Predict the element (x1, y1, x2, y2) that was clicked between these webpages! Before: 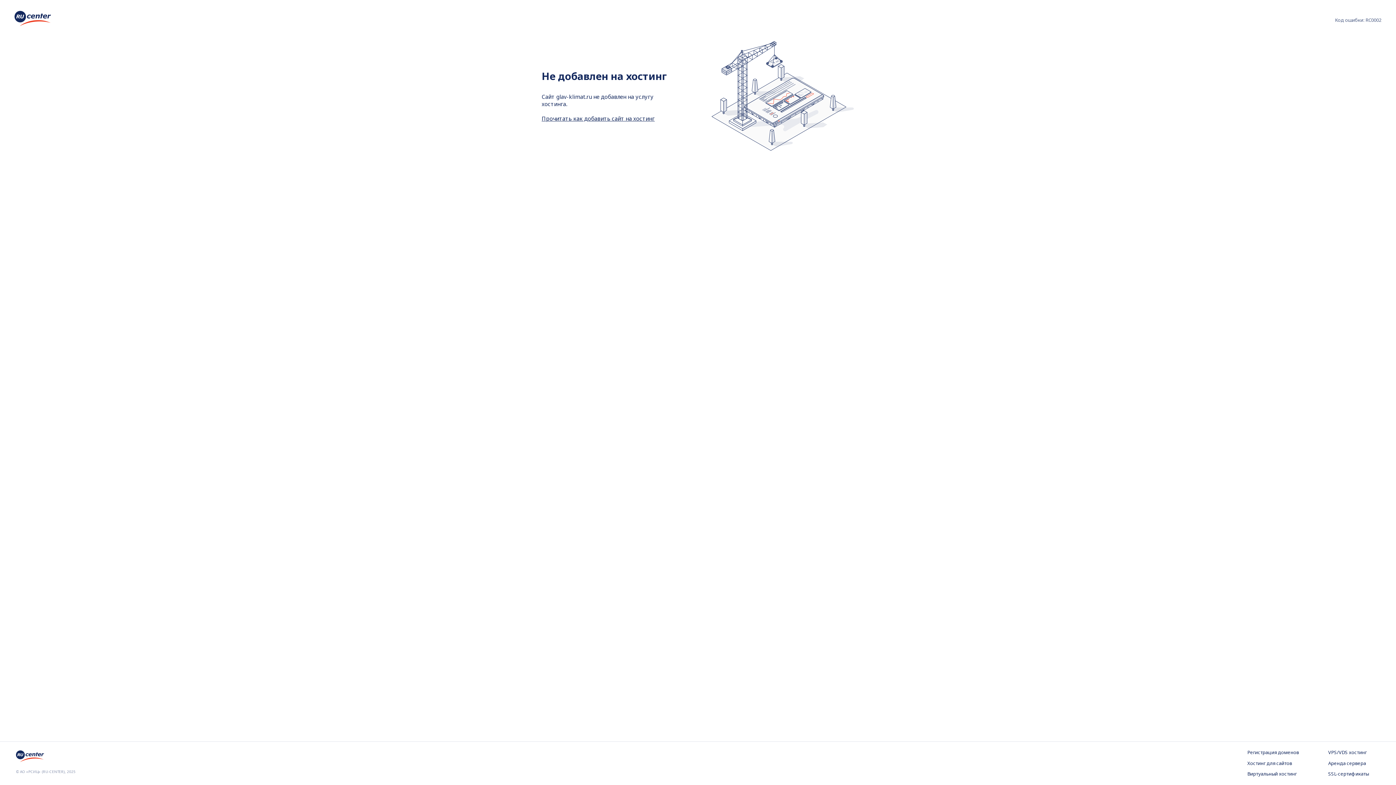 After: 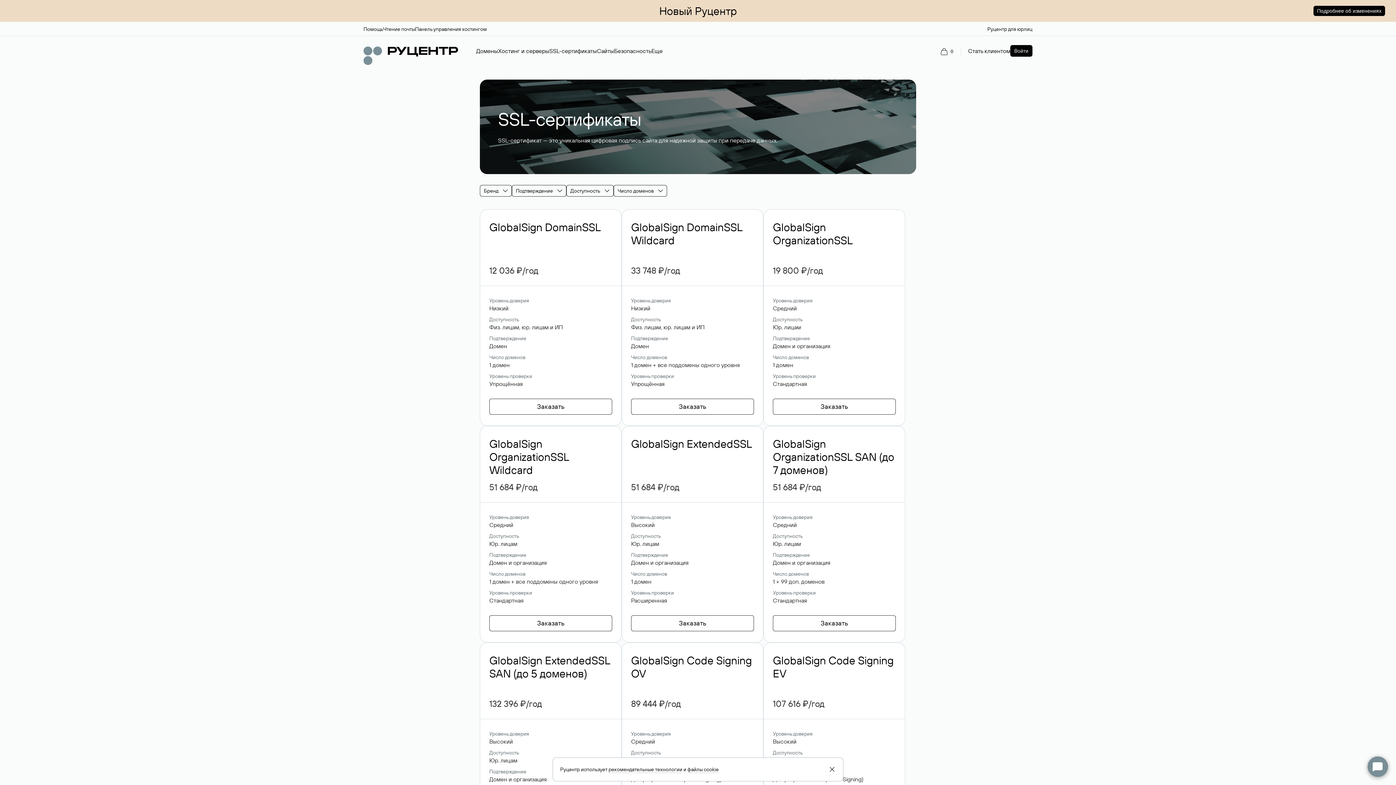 Action: label: SSL-сертификаты bbox: (1328, 771, 1380, 778)